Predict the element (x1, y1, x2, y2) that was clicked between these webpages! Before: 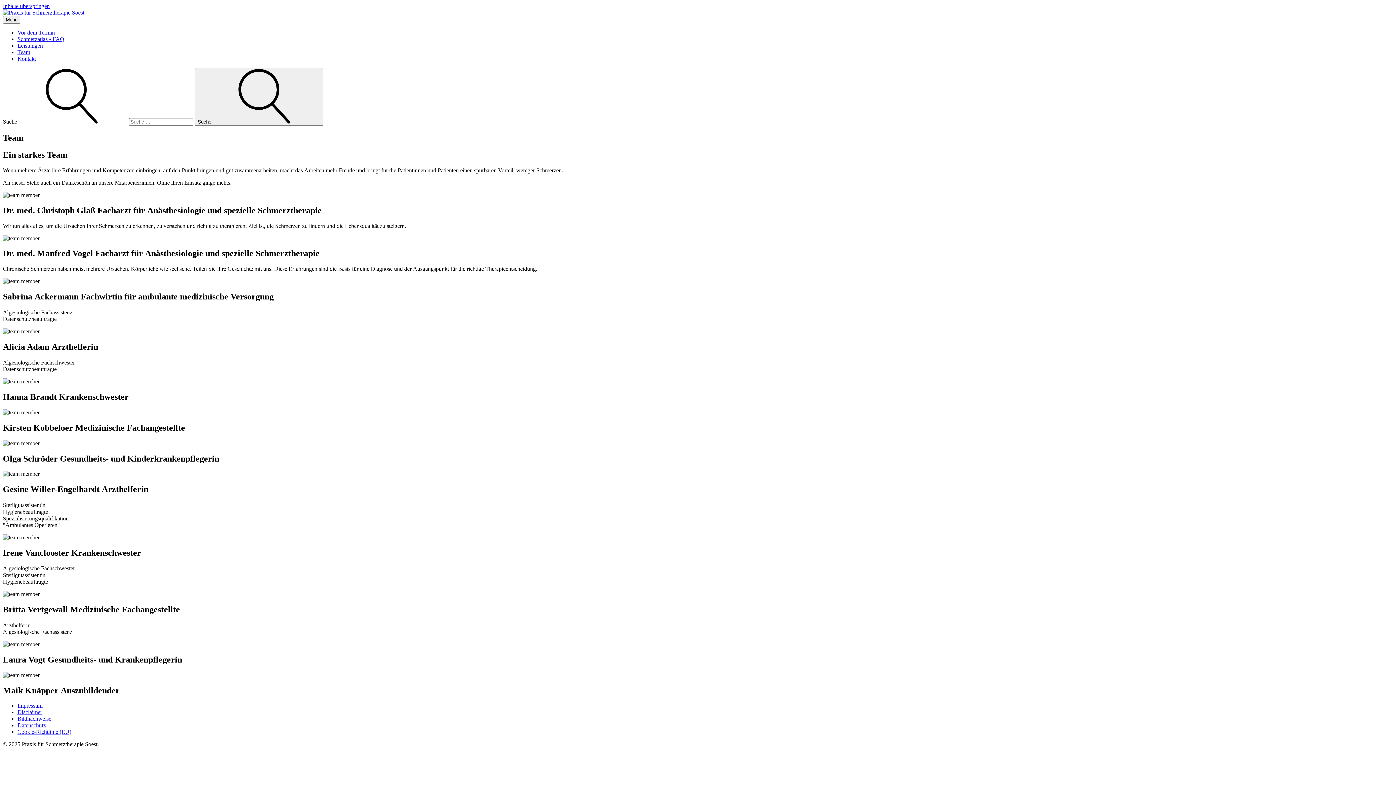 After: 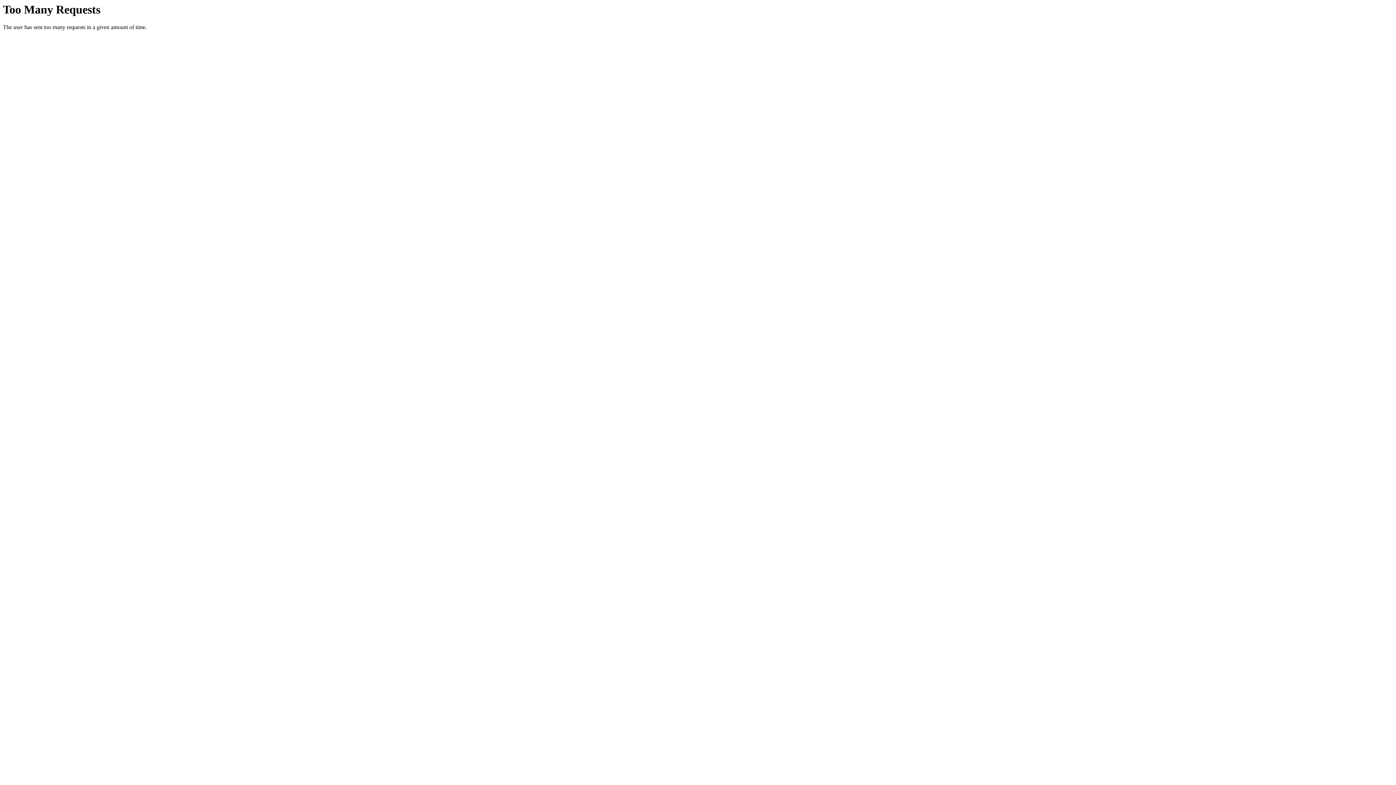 Action: bbox: (2, 9, 84, 15)